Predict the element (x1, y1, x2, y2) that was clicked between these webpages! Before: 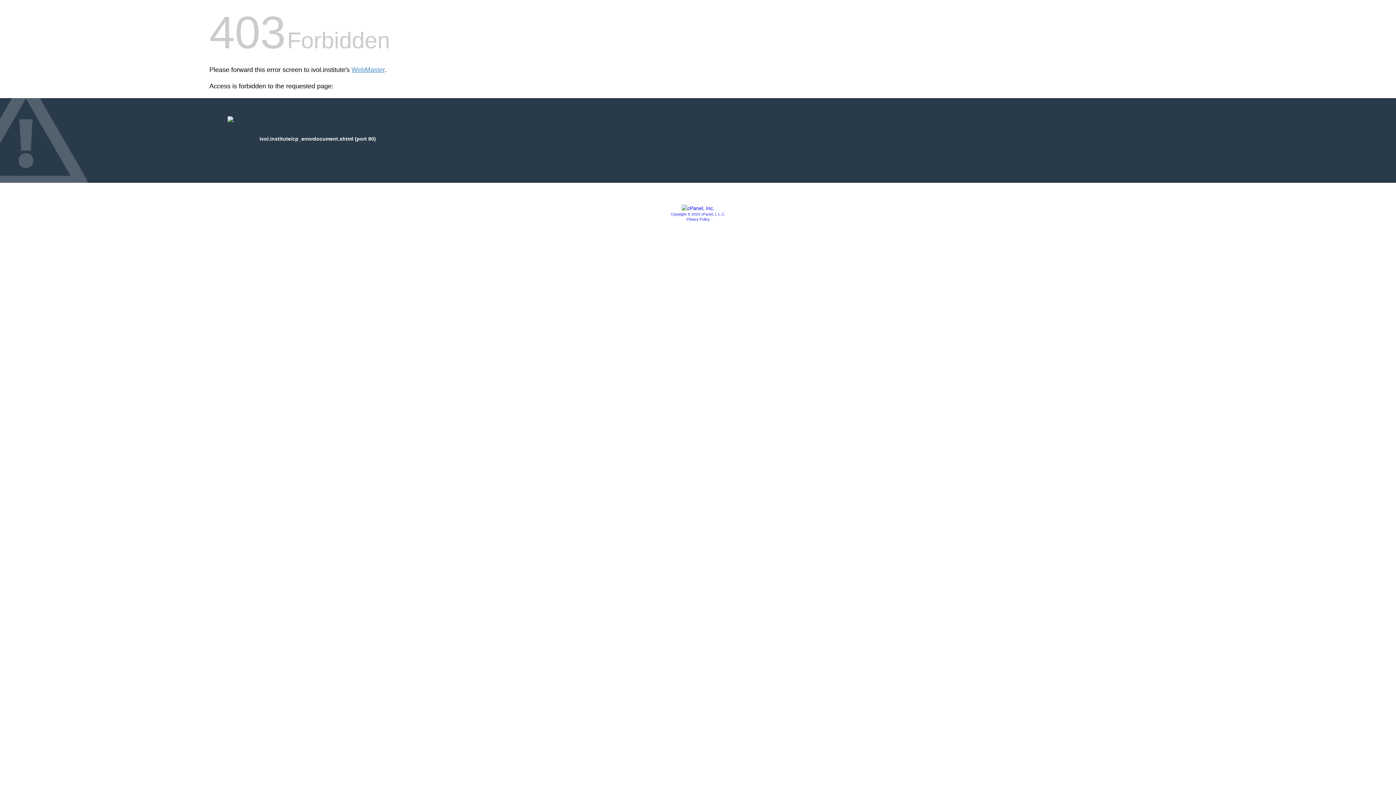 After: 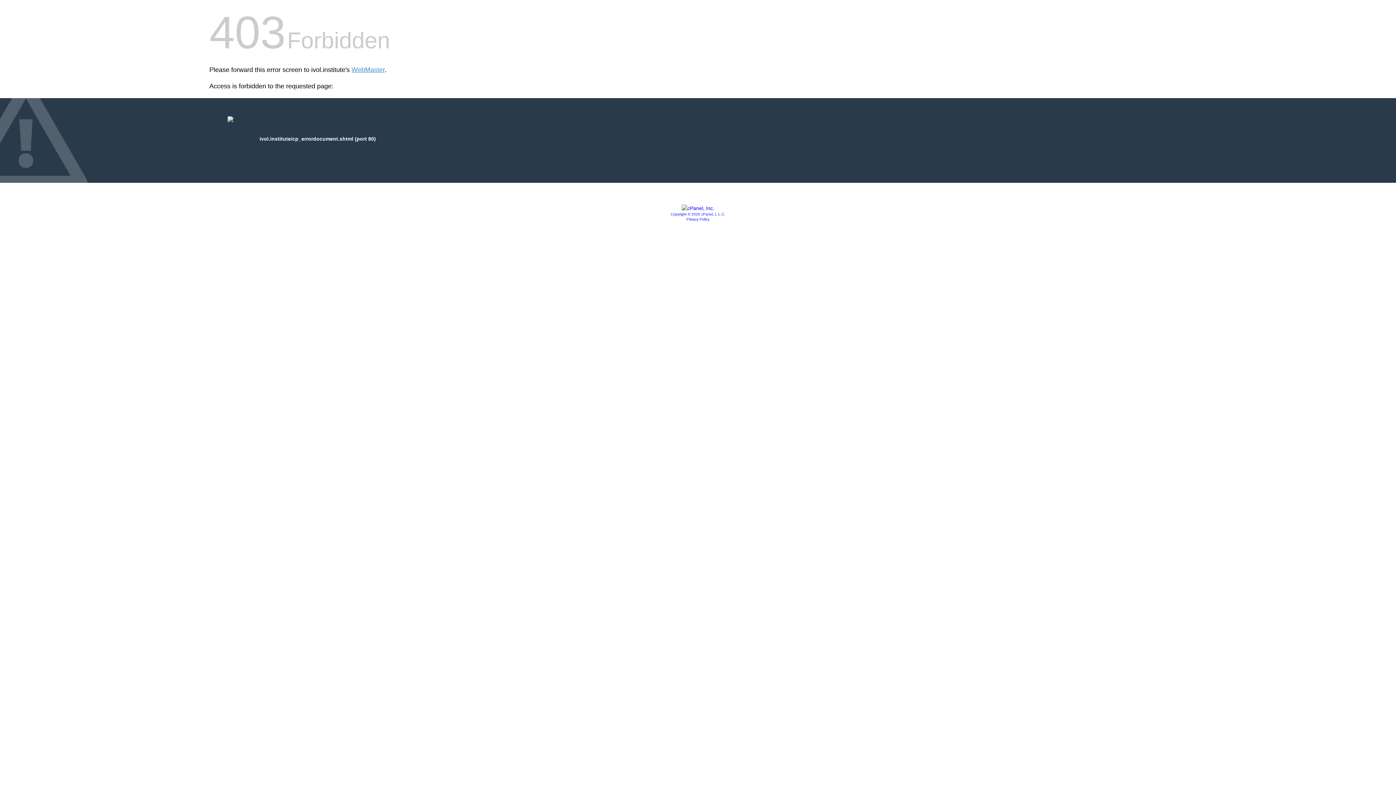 Action: label: Privacy Policy bbox: (686, 217, 709, 221)